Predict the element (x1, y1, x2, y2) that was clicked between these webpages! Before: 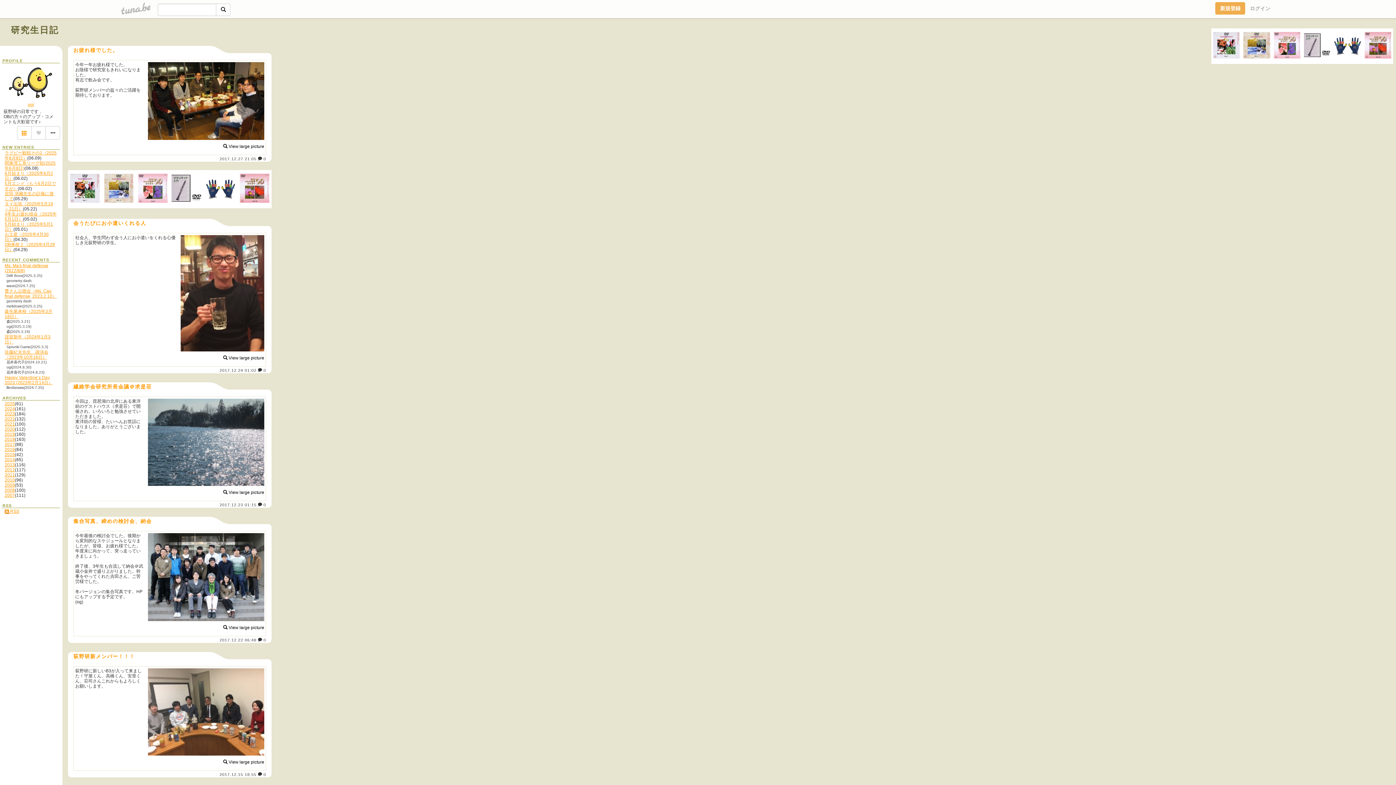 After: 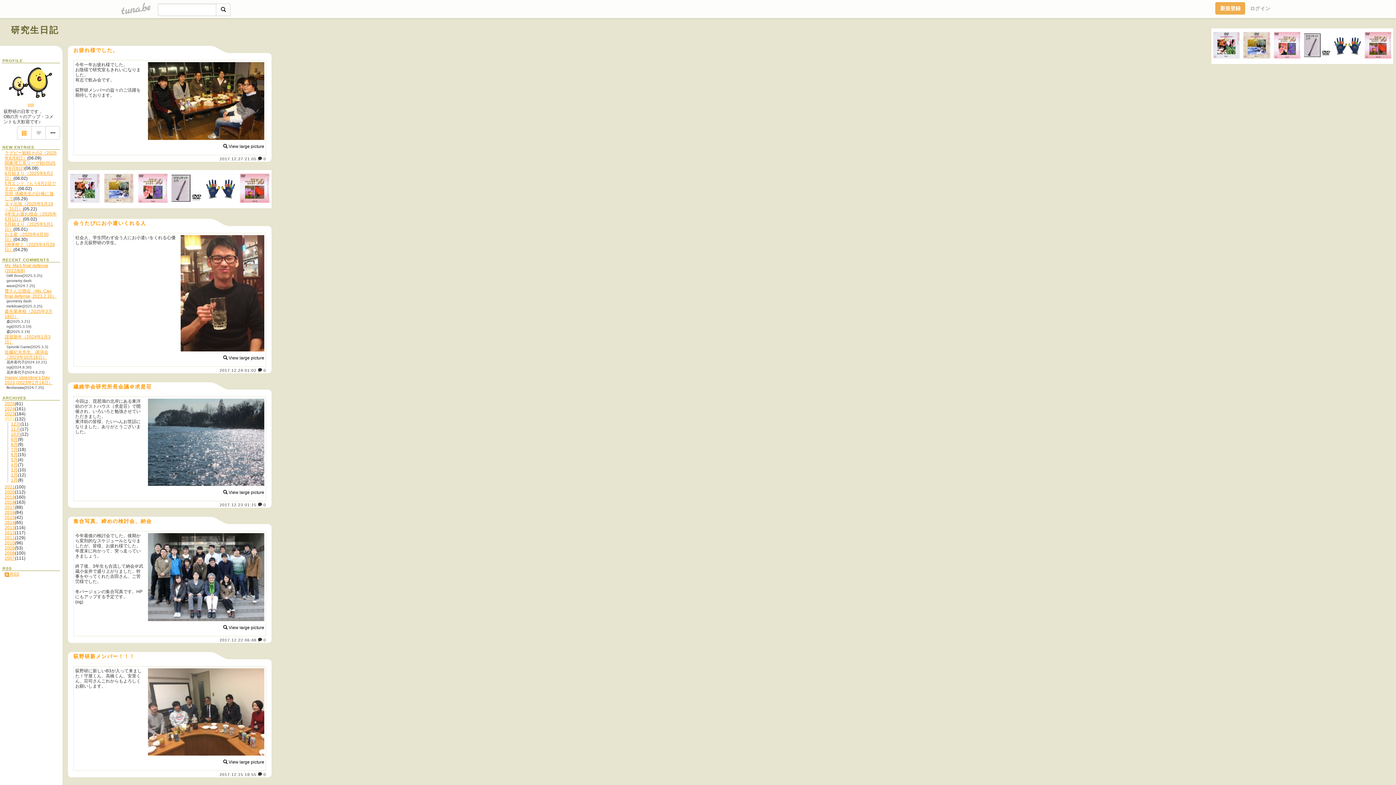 Action: bbox: (4, 416, 14, 421) label: 2022